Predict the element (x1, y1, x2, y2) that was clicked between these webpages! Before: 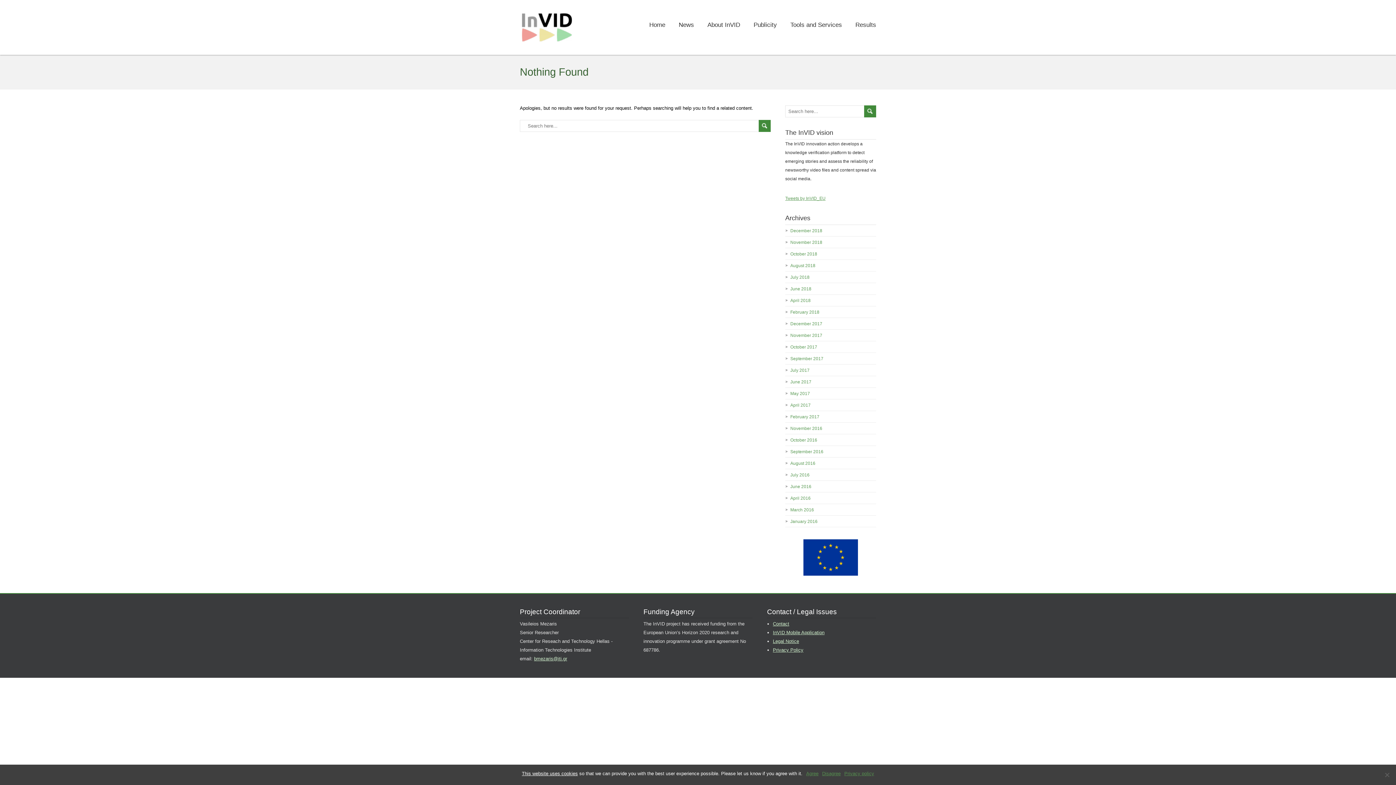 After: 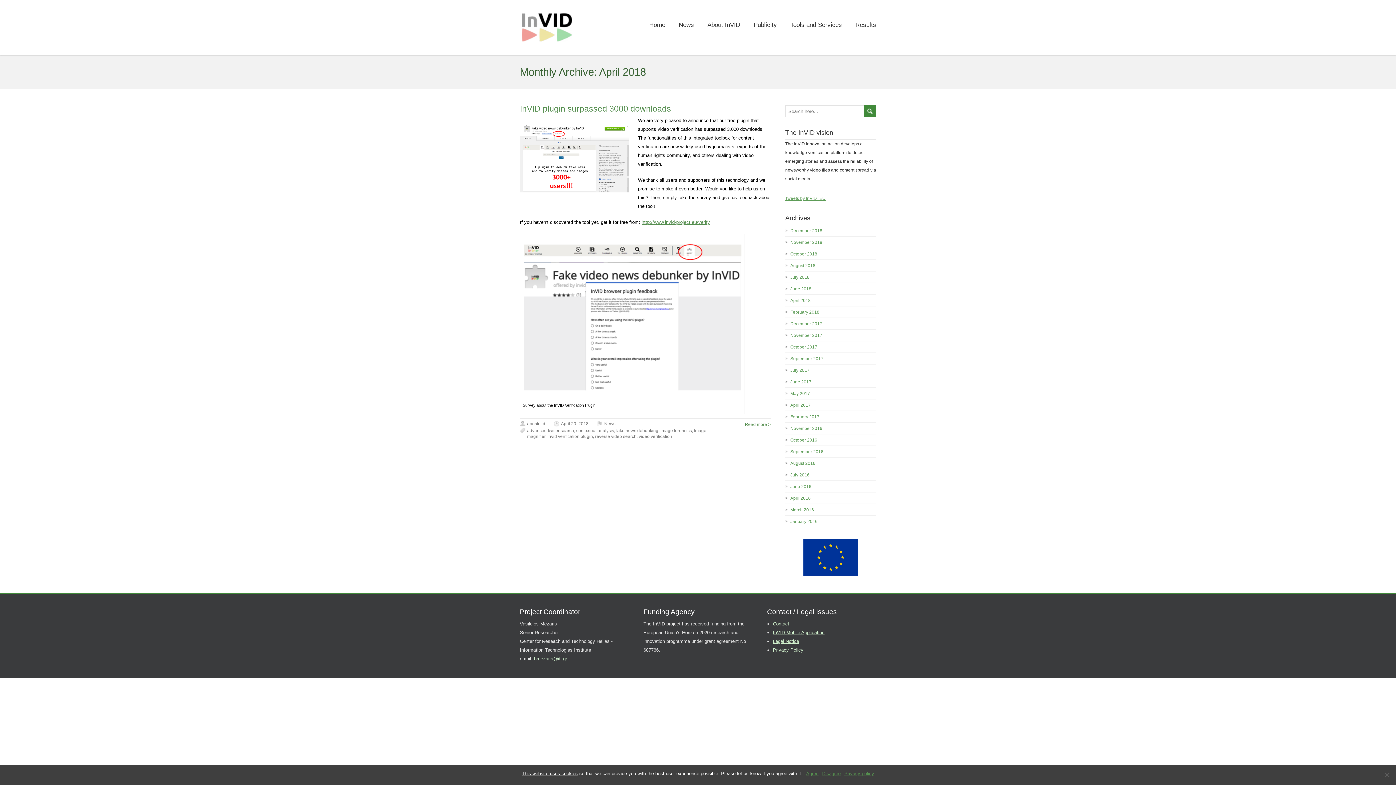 Action: bbox: (790, 298, 810, 303) label: April 2018